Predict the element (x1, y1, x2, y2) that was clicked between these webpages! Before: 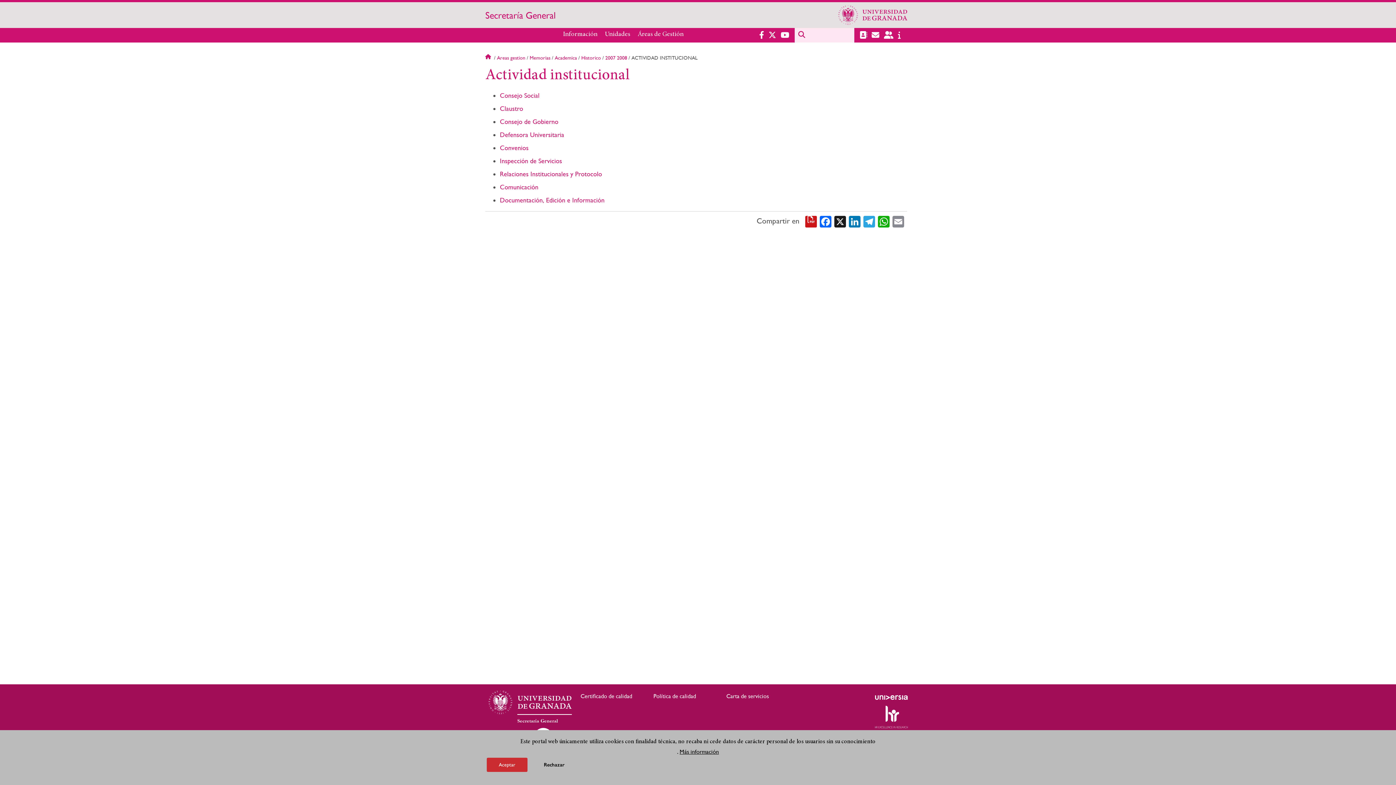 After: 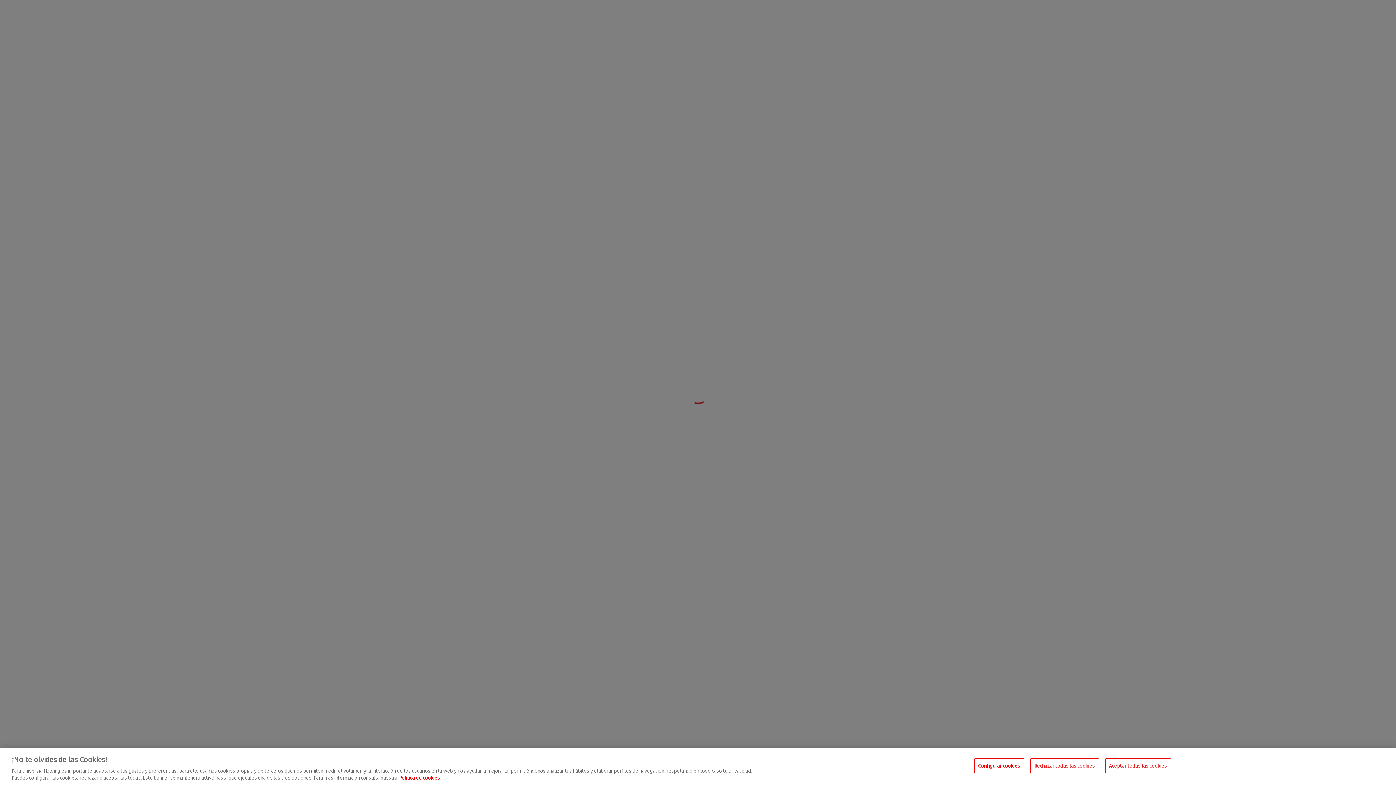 Action: bbox: (875, 695, 908, 700)